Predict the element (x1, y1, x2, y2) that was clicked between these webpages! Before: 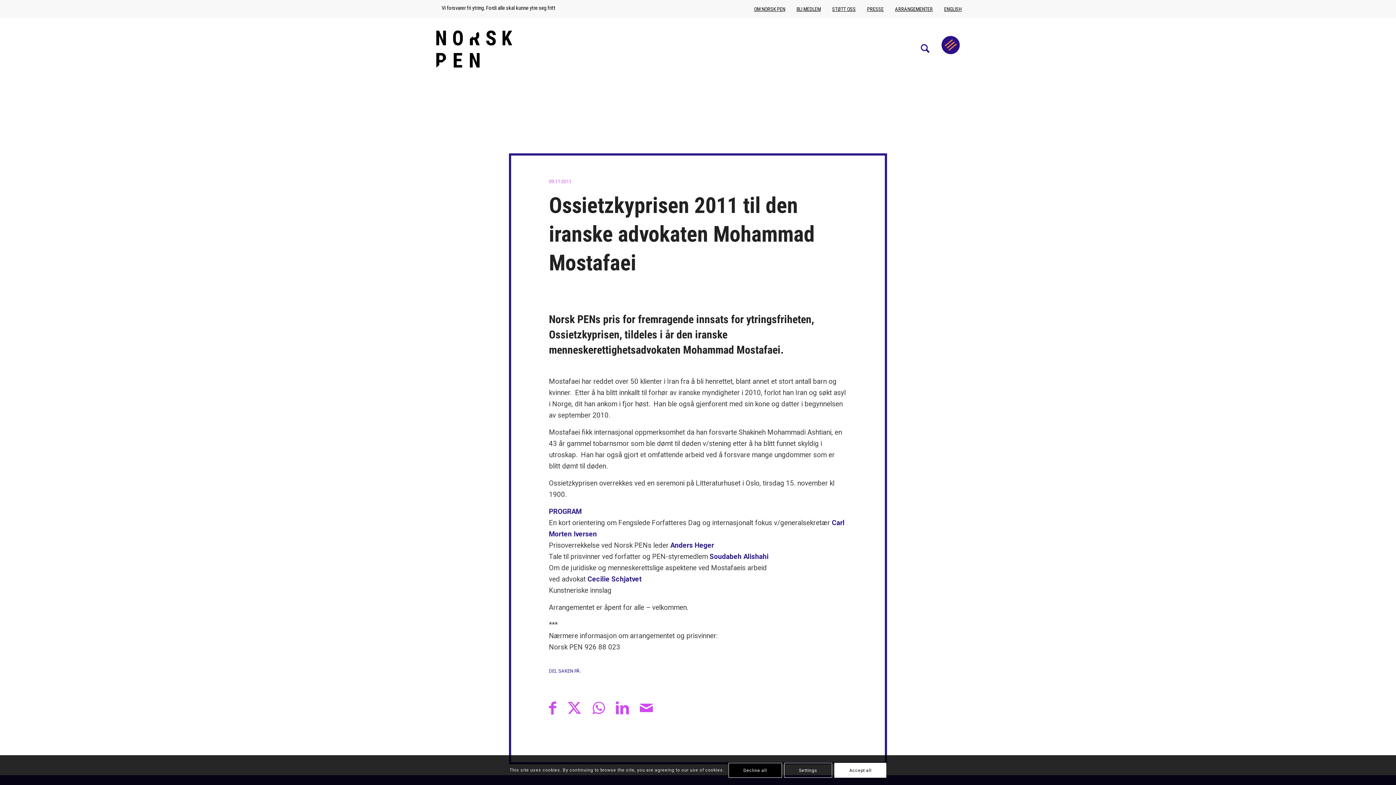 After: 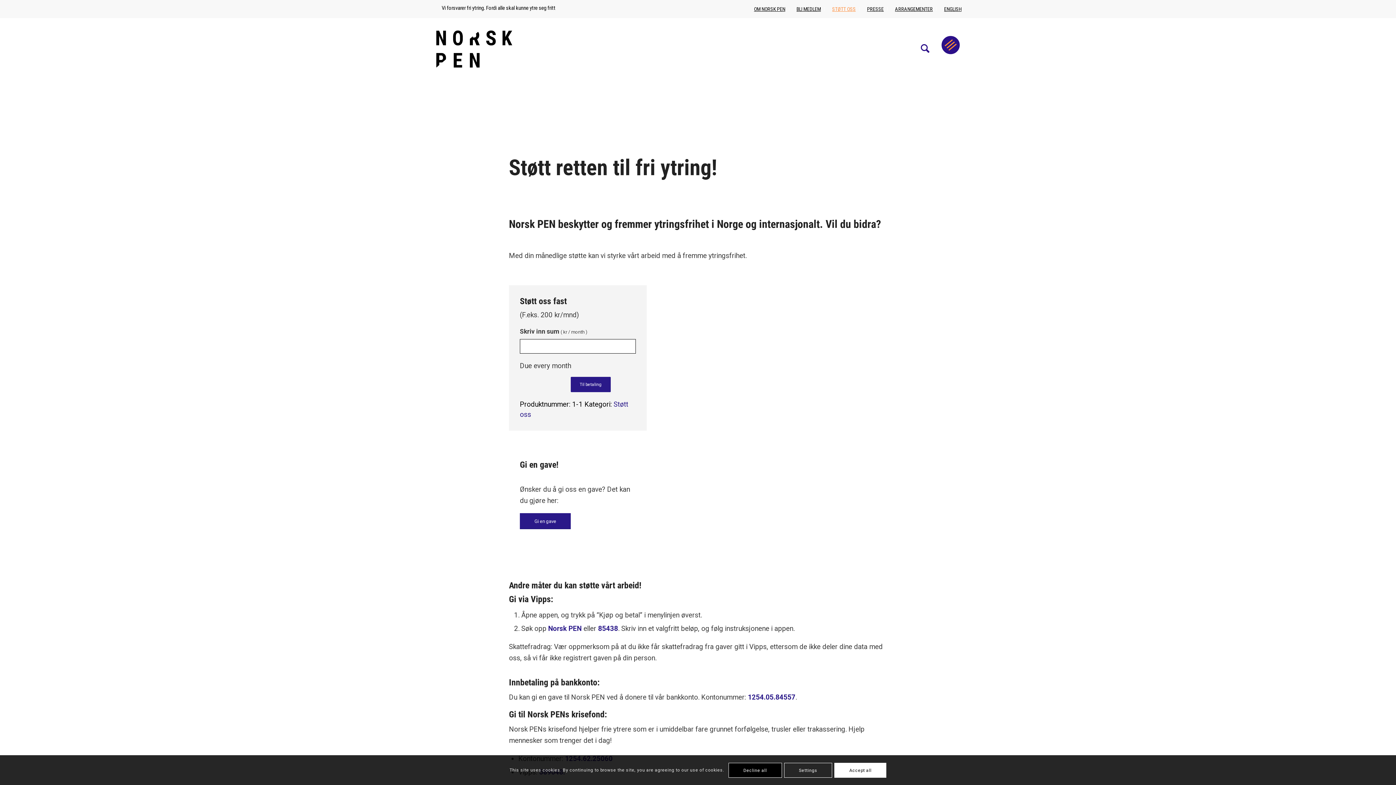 Action: label: STØTT OSS bbox: (828, 3, 856, 14)